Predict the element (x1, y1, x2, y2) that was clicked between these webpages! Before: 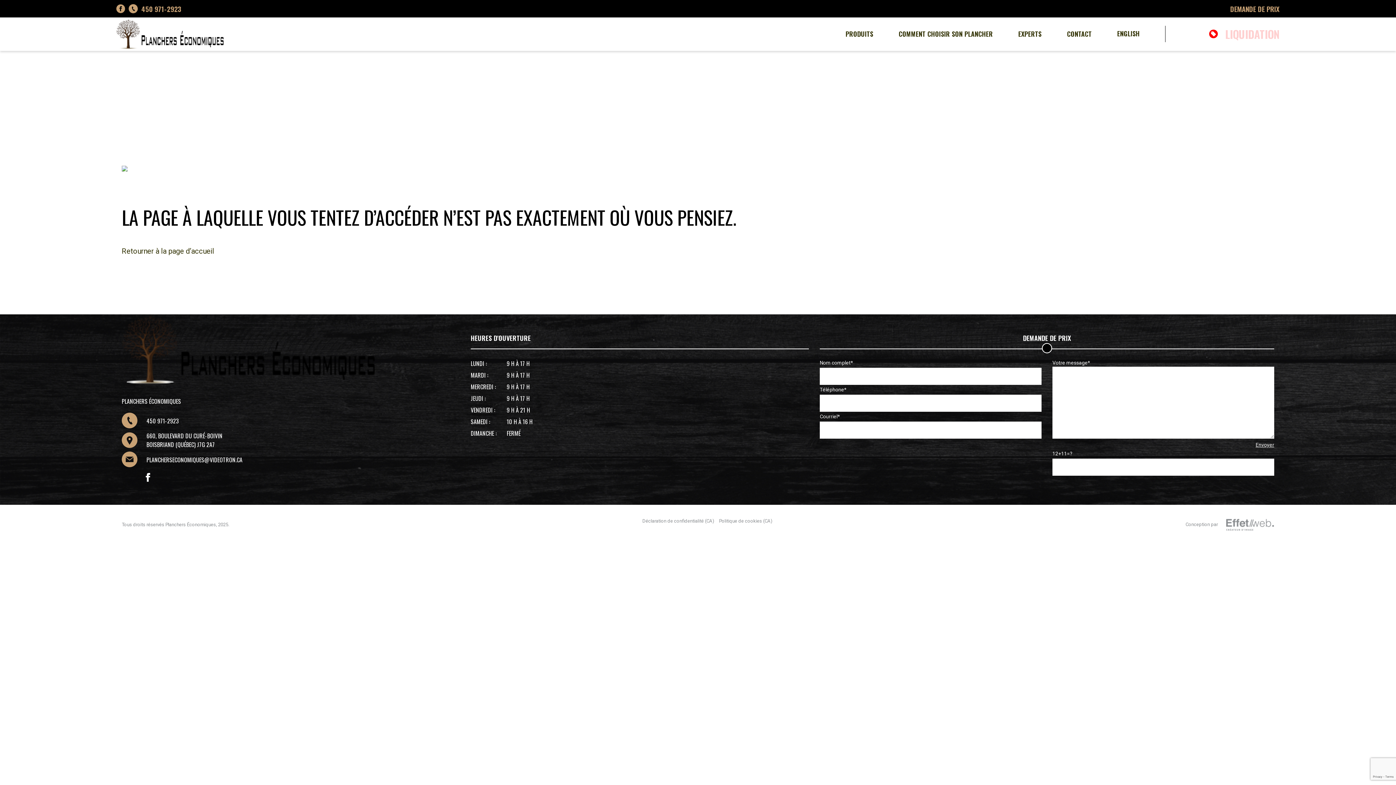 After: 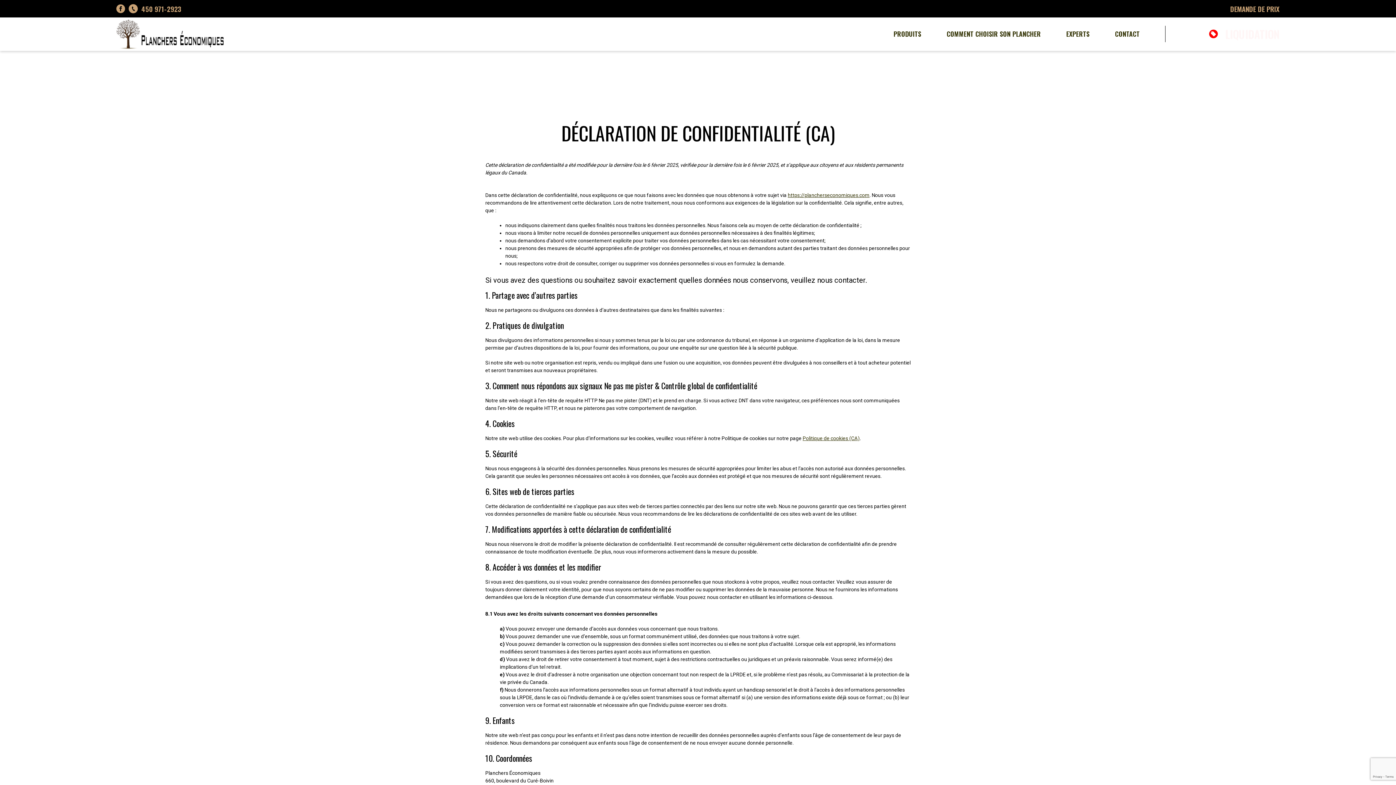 Action: bbox: (642, 518, 714, 524) label: Déclaration de confidentialité (CA)